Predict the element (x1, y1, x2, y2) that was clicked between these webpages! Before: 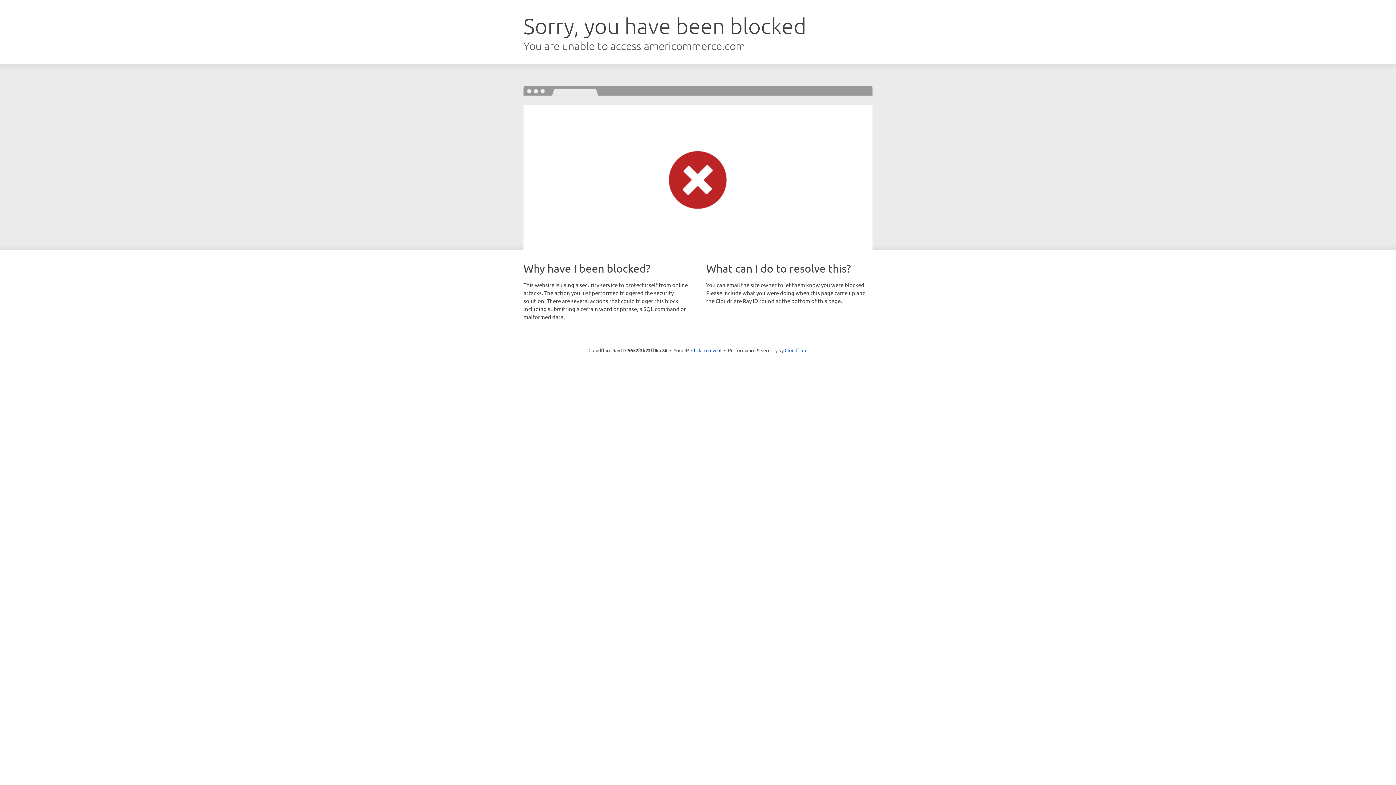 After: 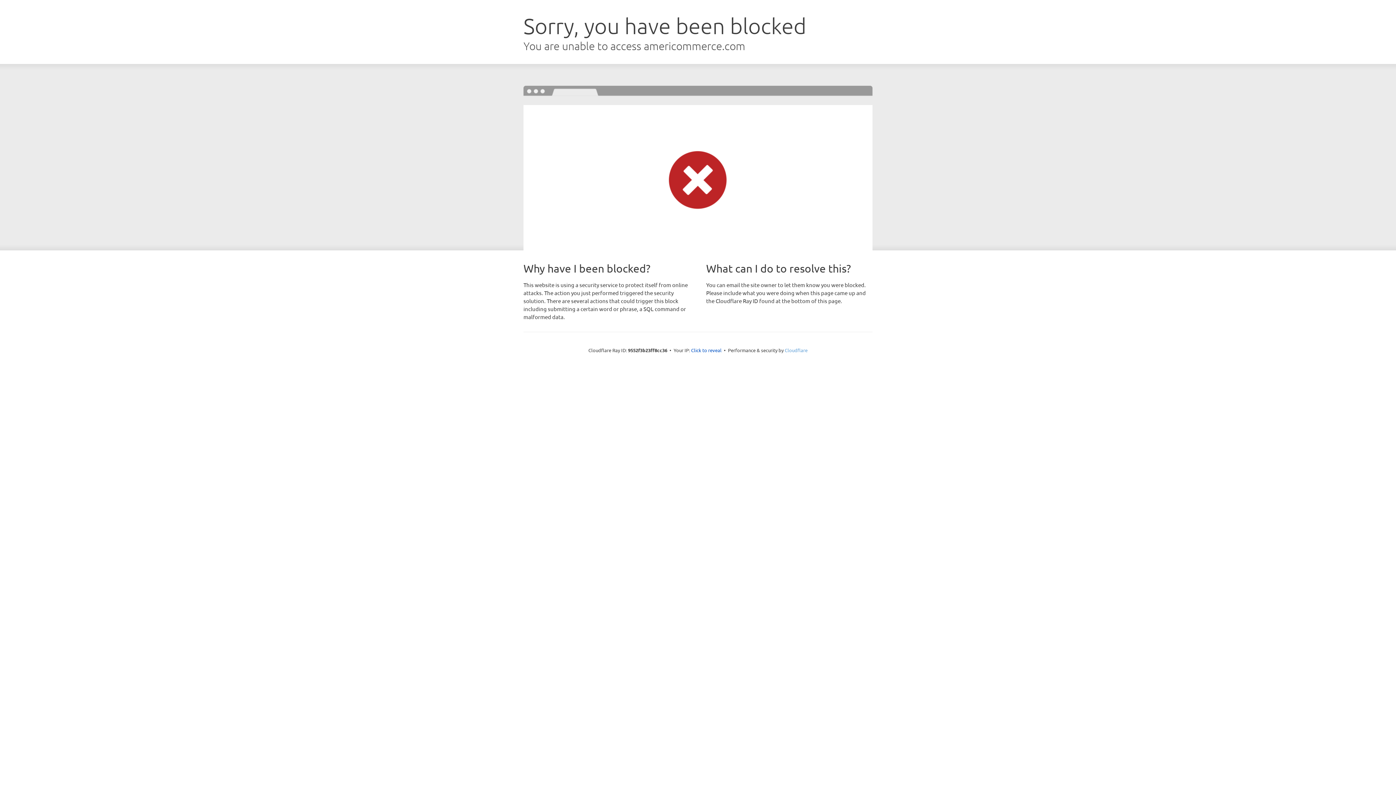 Action: bbox: (784, 347, 807, 353) label: Cloudflare